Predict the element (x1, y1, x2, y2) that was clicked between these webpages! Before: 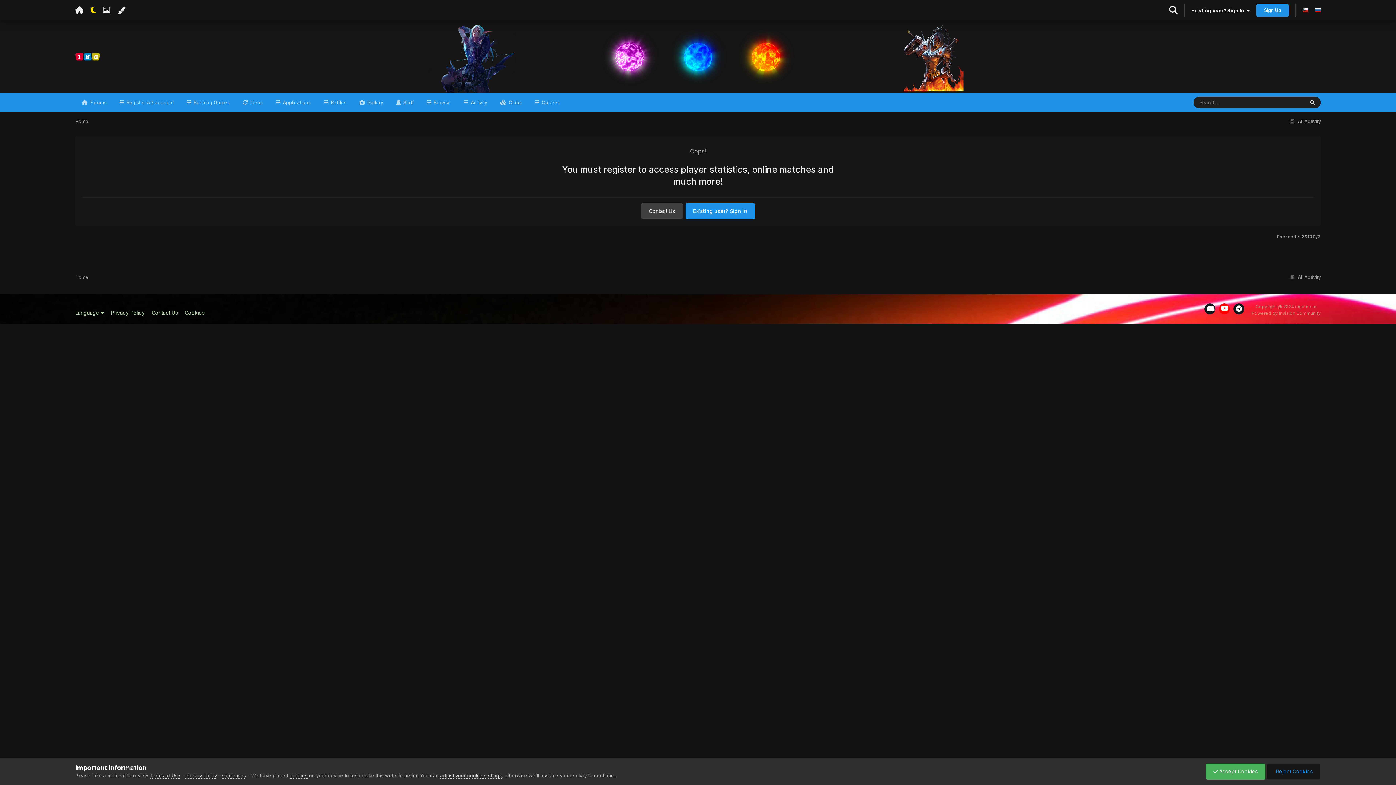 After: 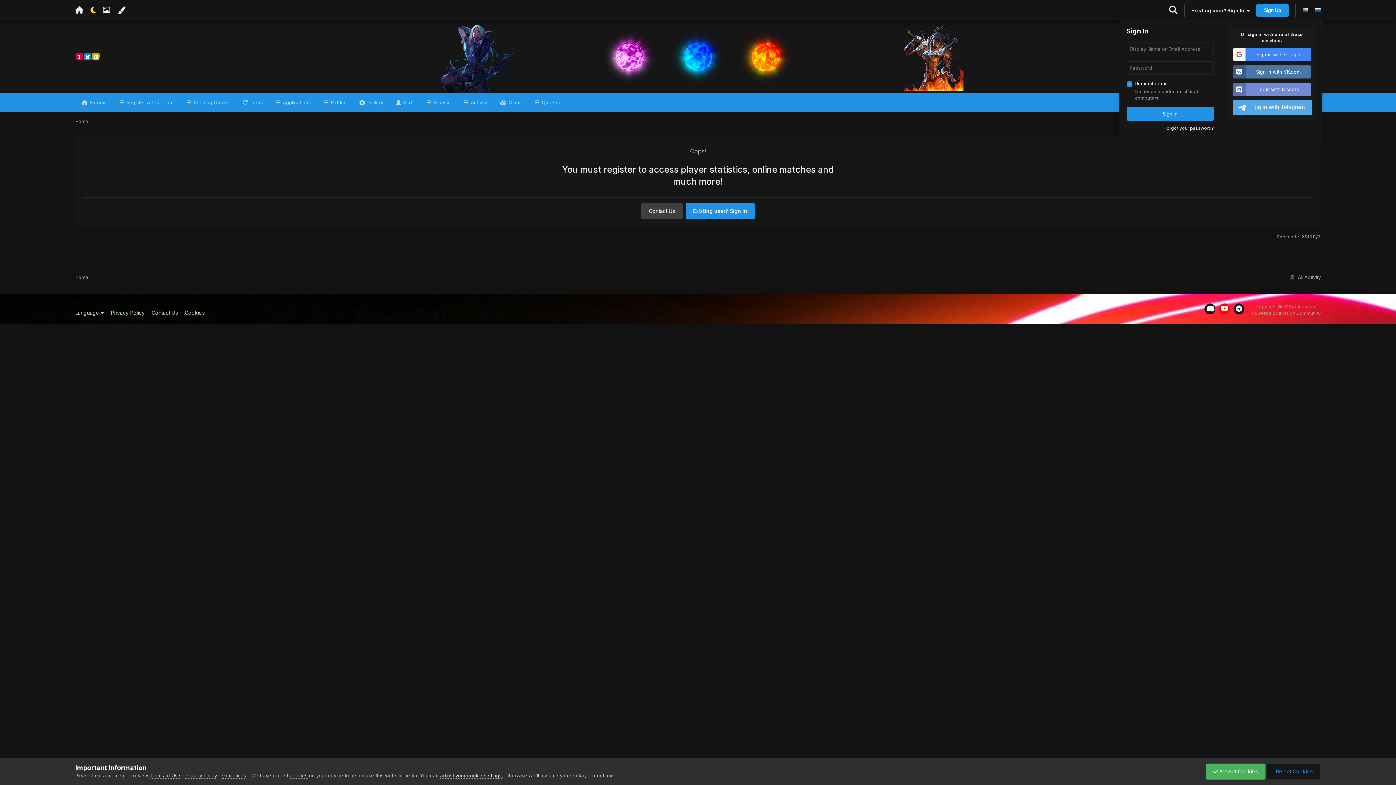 Action: bbox: (1191, 7, 1250, 13) label: Existing user? Sign In  